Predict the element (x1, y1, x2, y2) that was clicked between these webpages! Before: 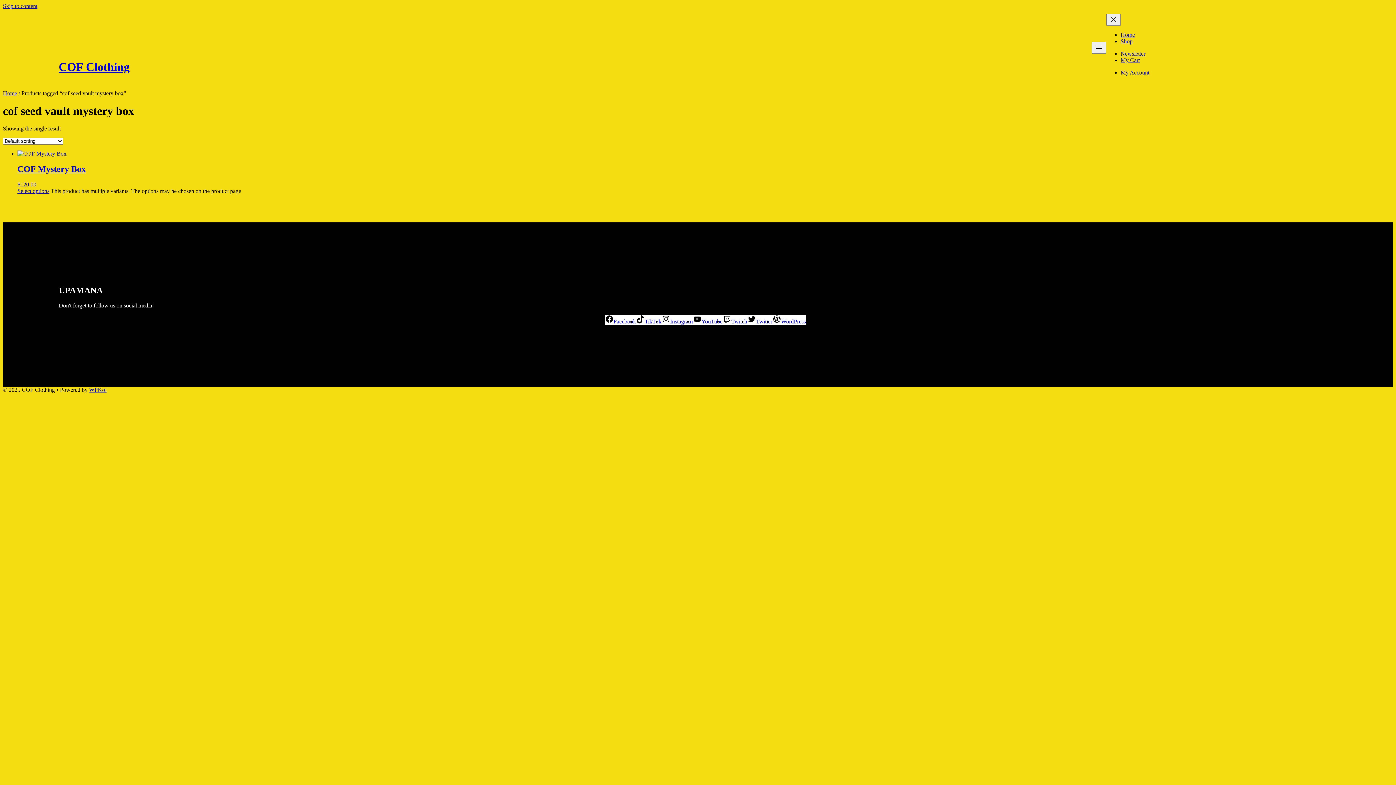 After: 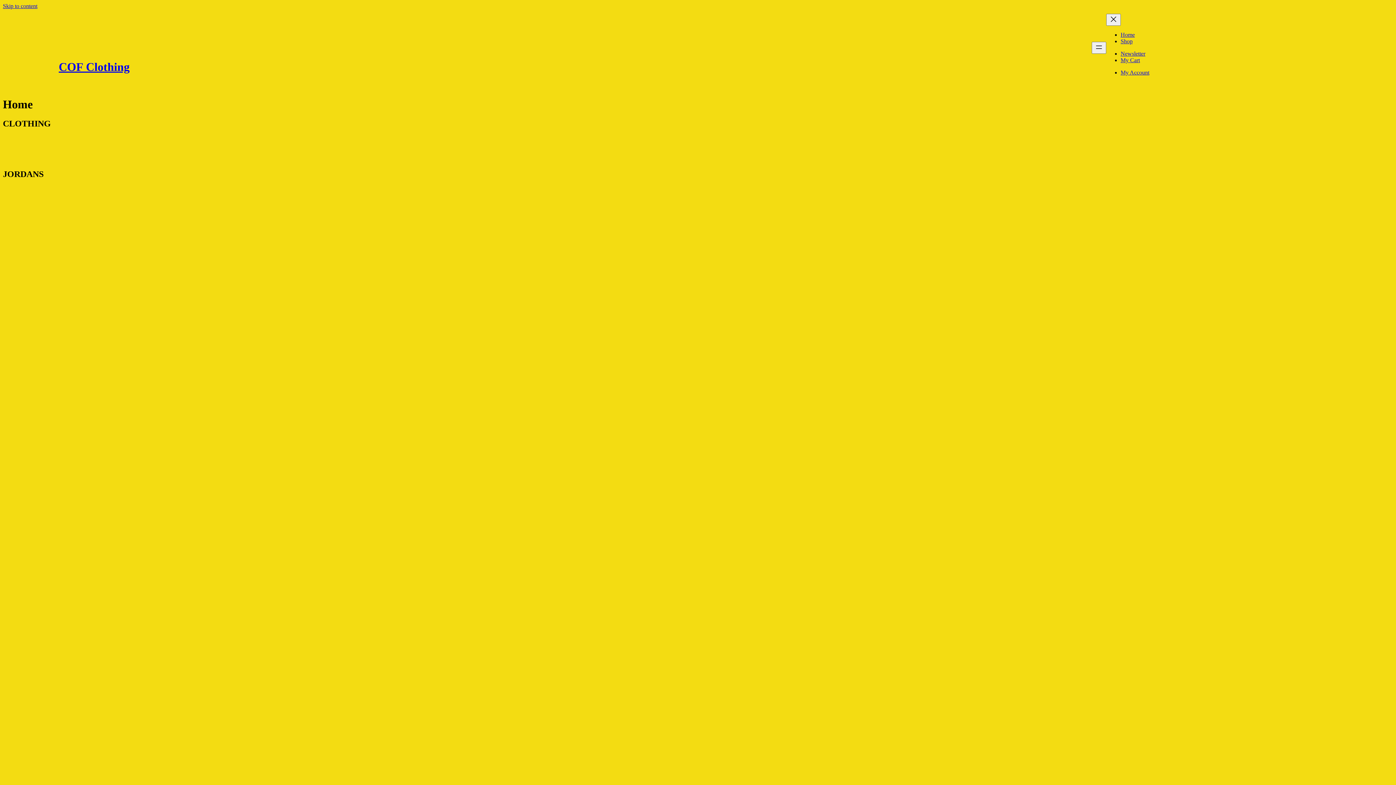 Action: bbox: (2, 90, 17, 96) label: Home